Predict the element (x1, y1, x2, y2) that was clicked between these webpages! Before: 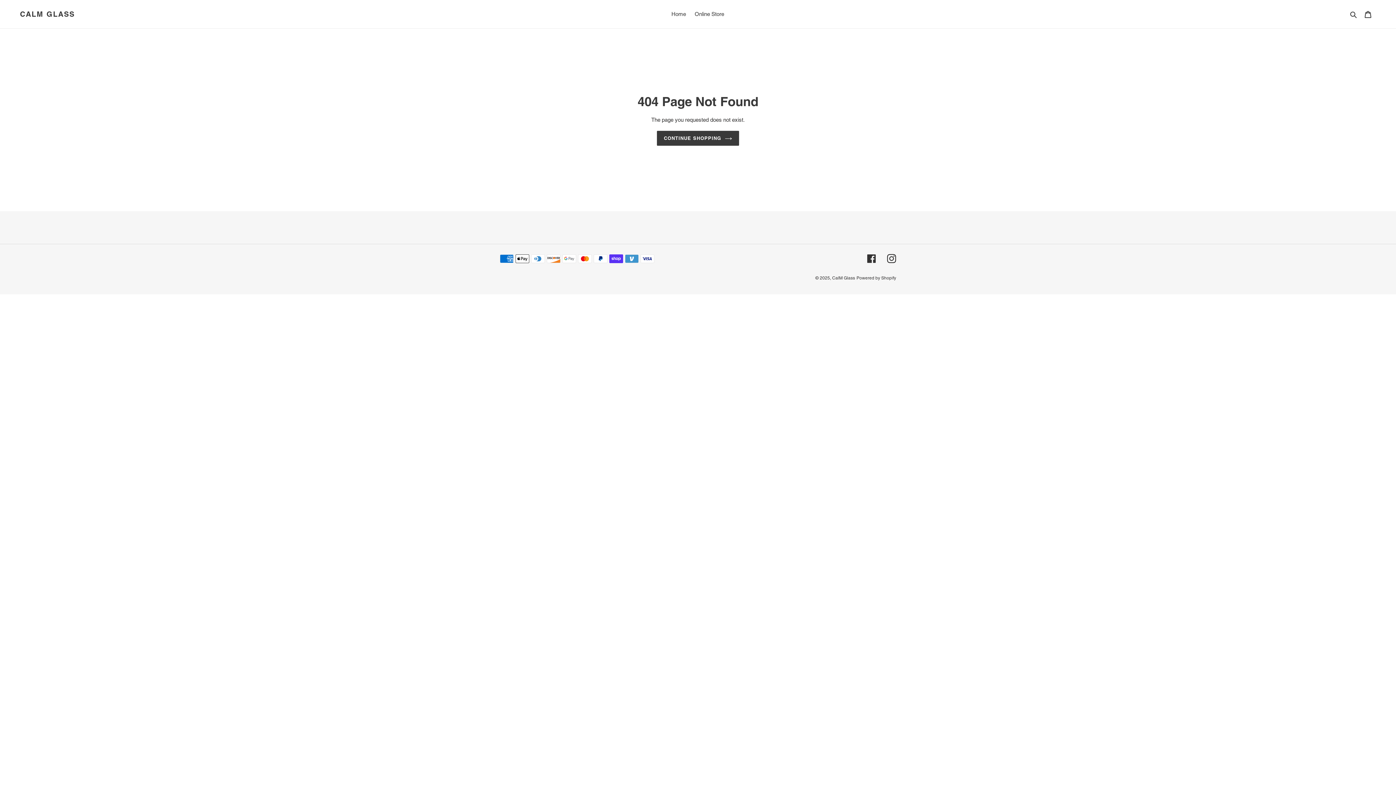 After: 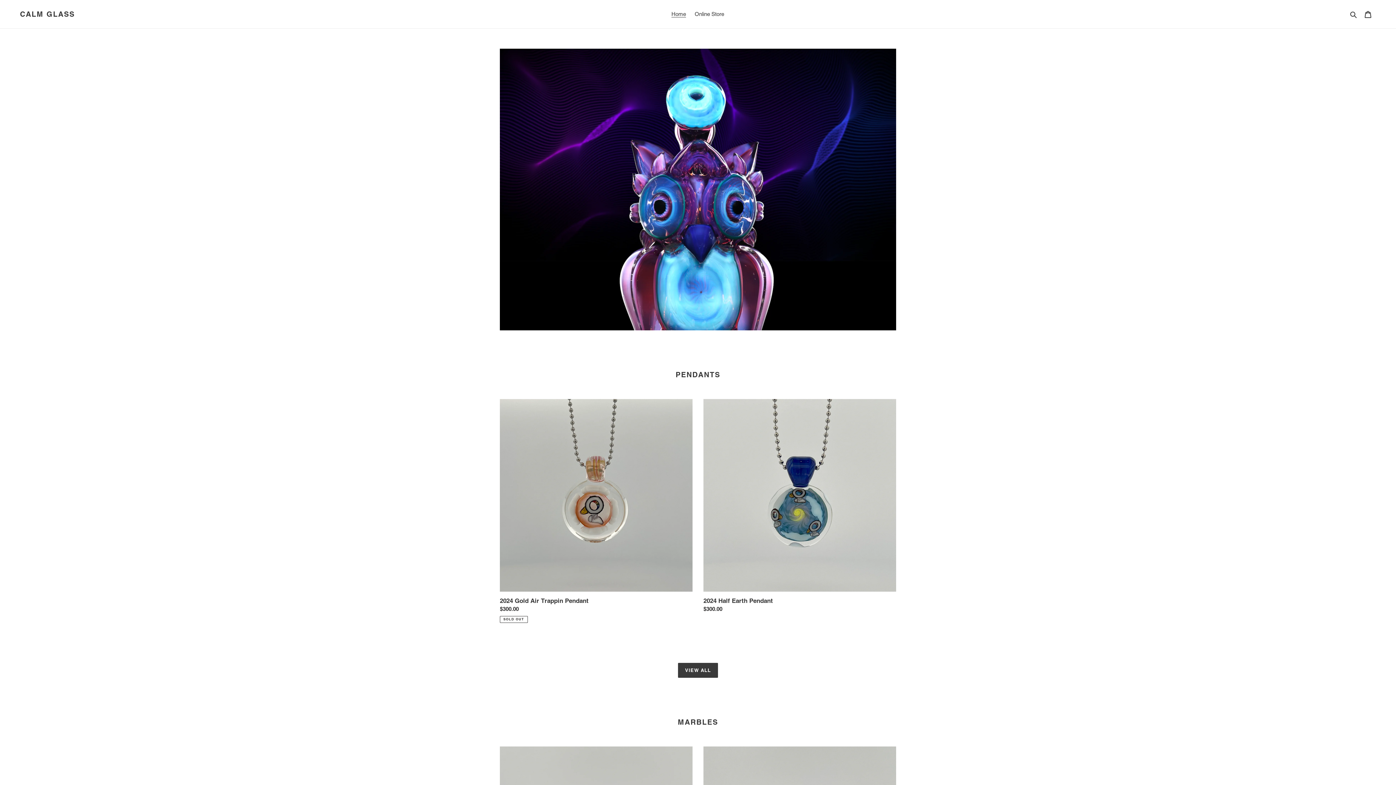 Action: bbox: (832, 275, 855, 280) label: CalM Glass